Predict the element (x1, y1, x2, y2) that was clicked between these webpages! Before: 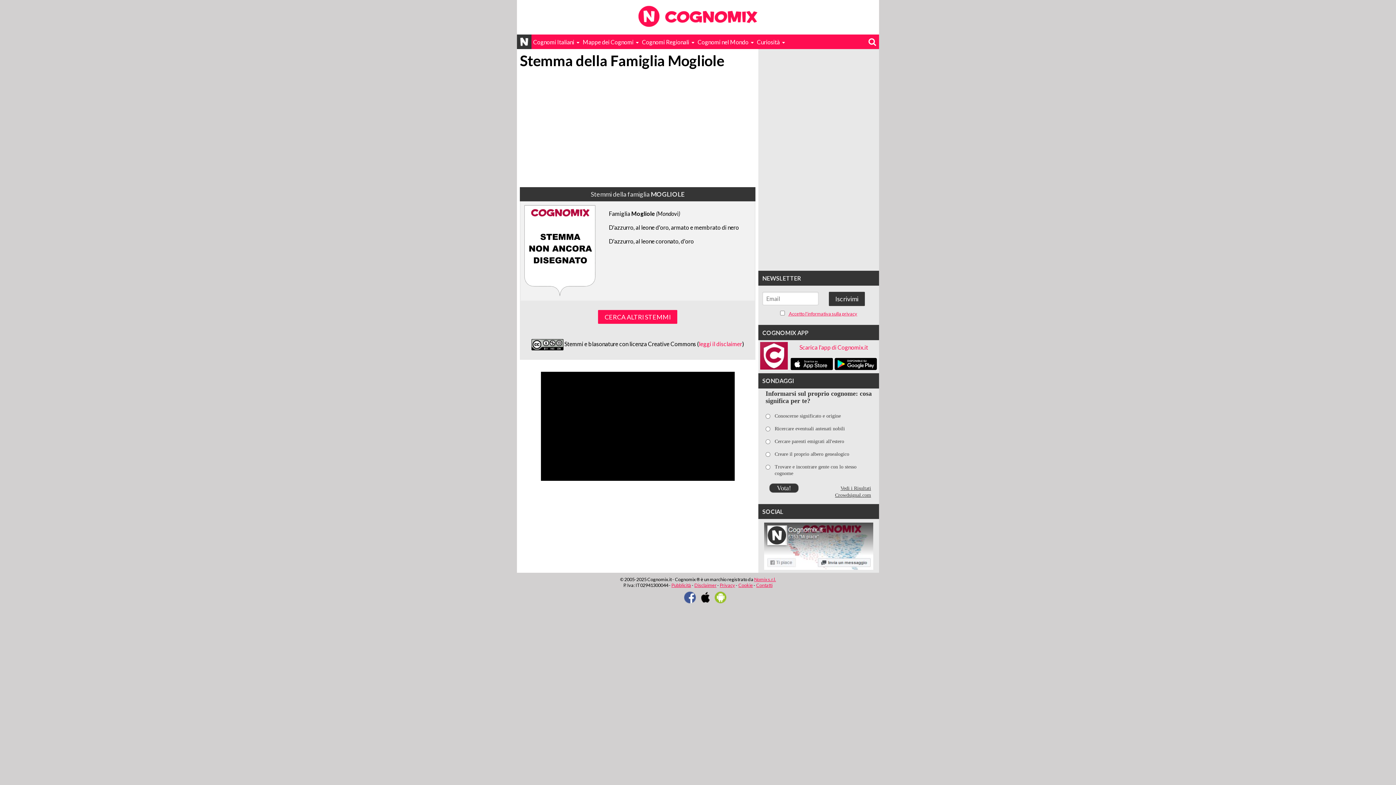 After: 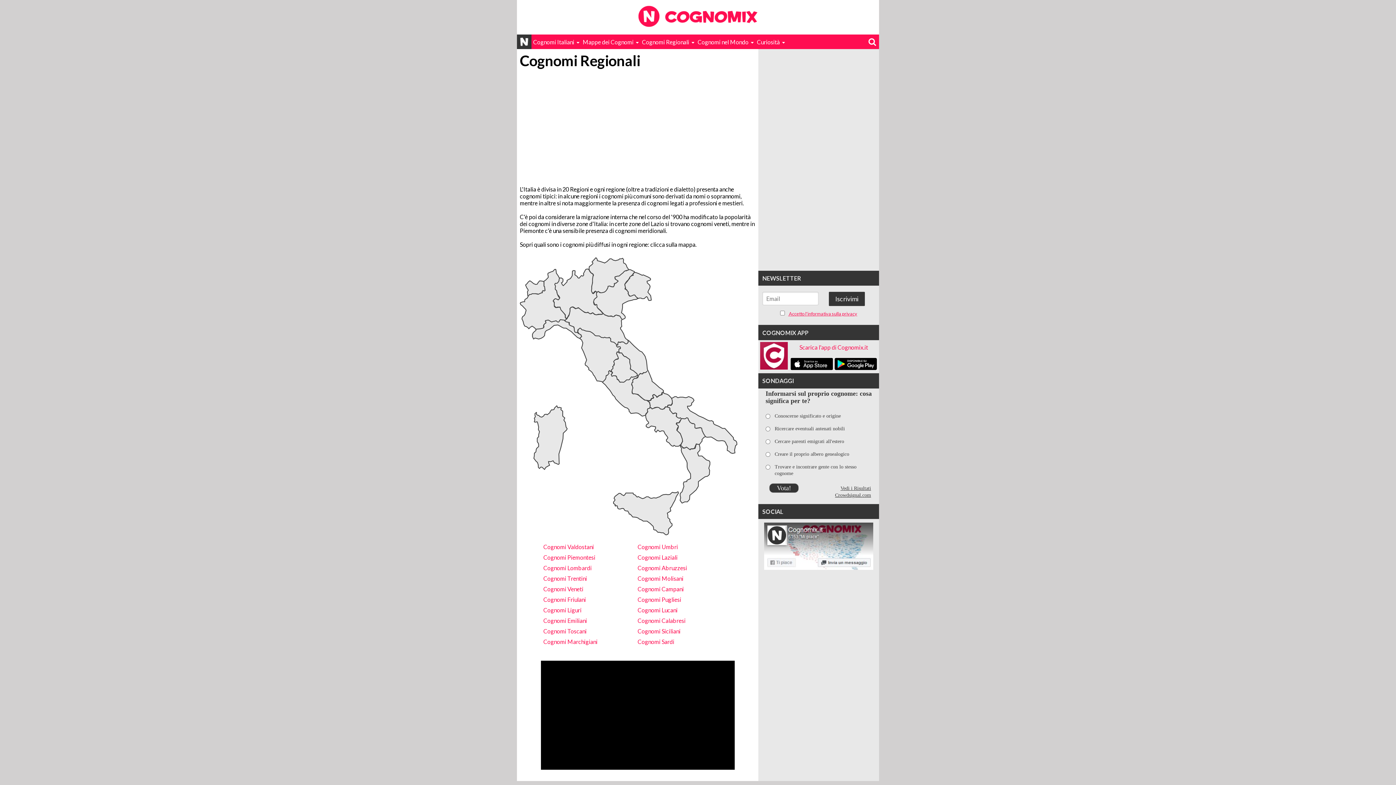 Action: bbox: (640, 36, 696, 47) label: Cognomi Regionali